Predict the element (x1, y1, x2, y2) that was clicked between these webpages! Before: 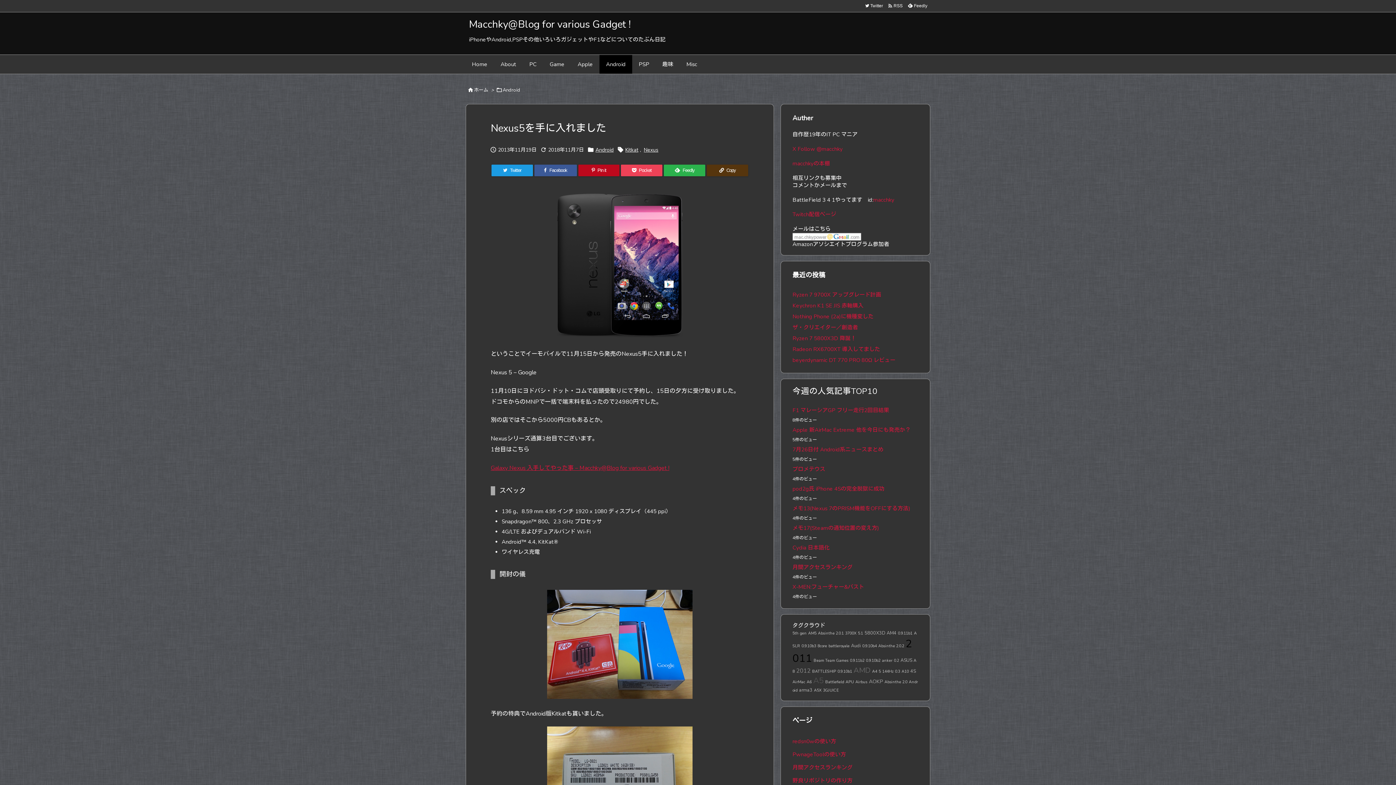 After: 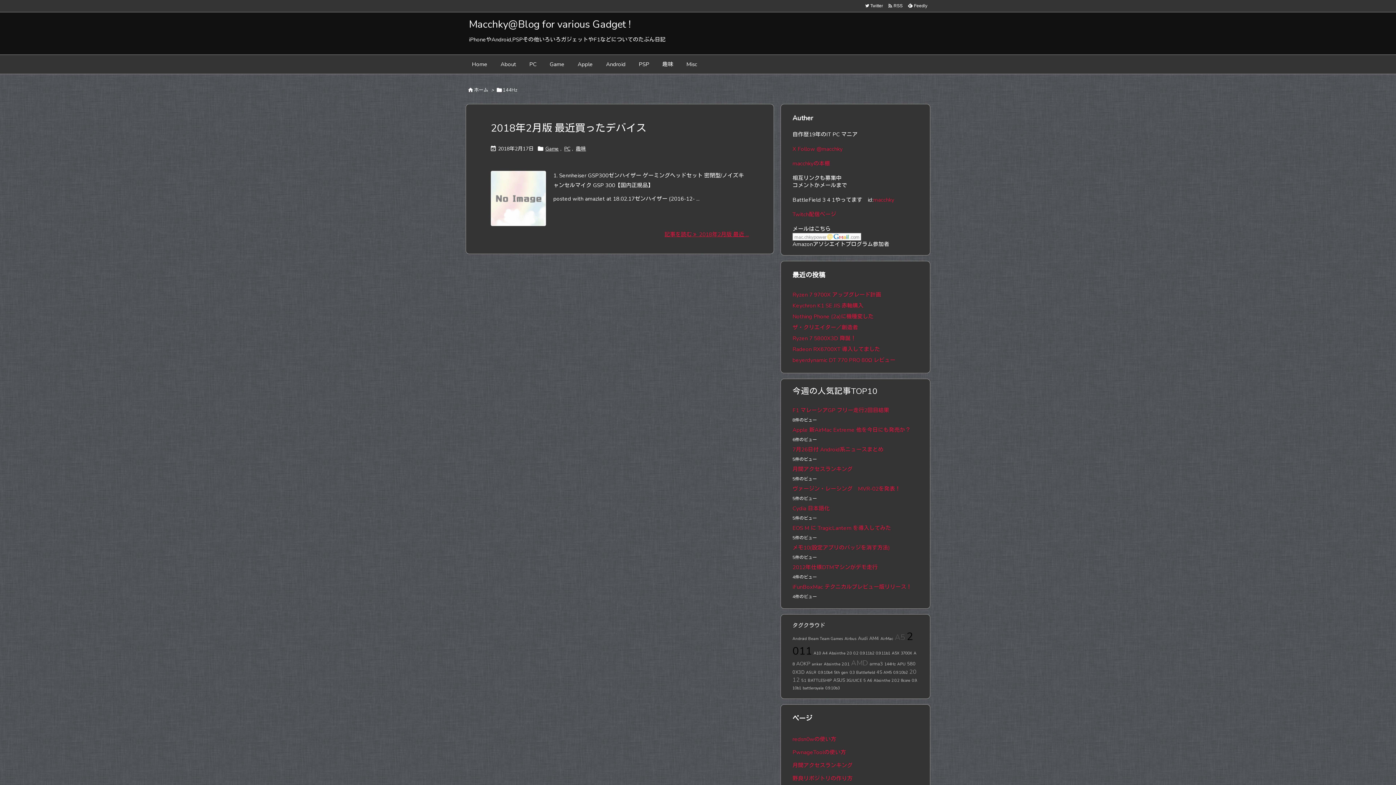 Action: label: 144Hz bbox: (882, 669, 893, 674)